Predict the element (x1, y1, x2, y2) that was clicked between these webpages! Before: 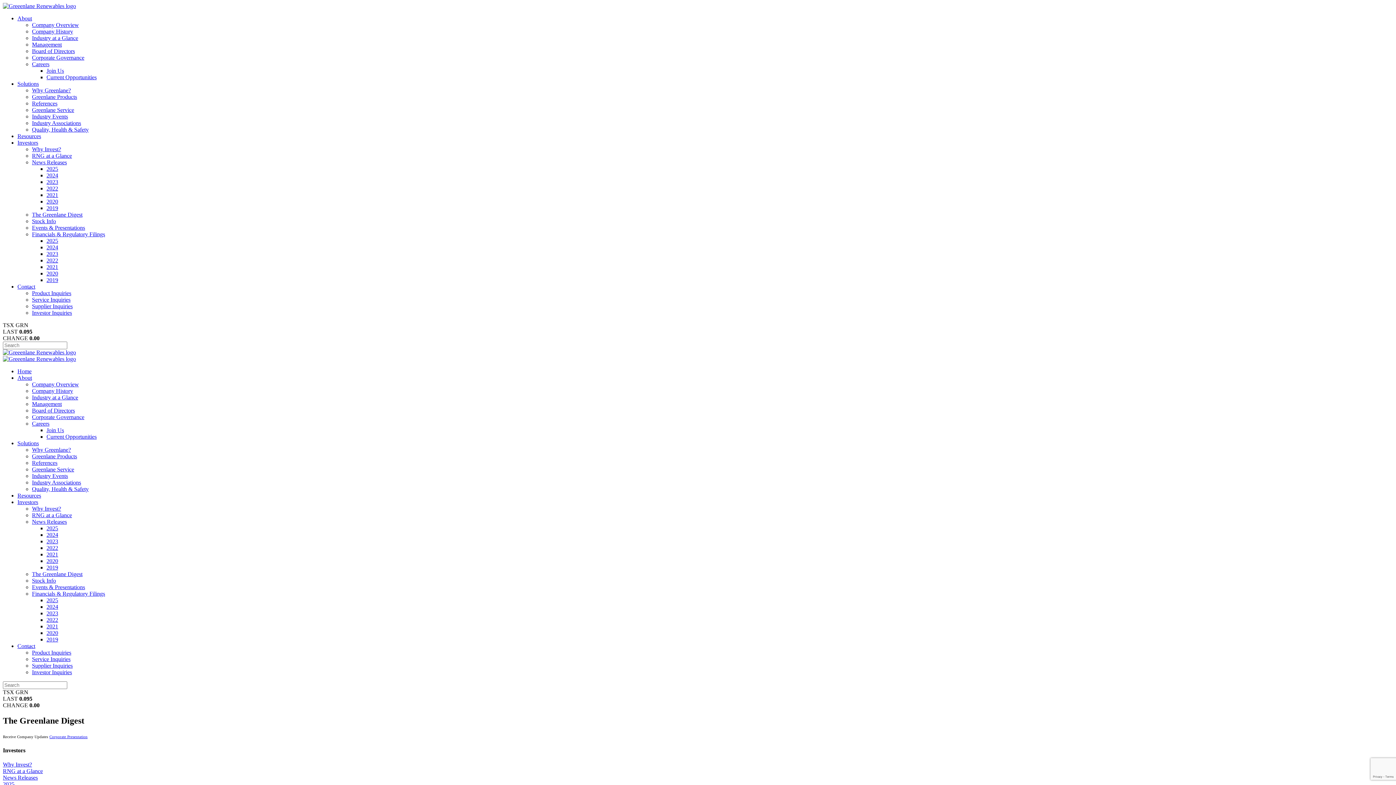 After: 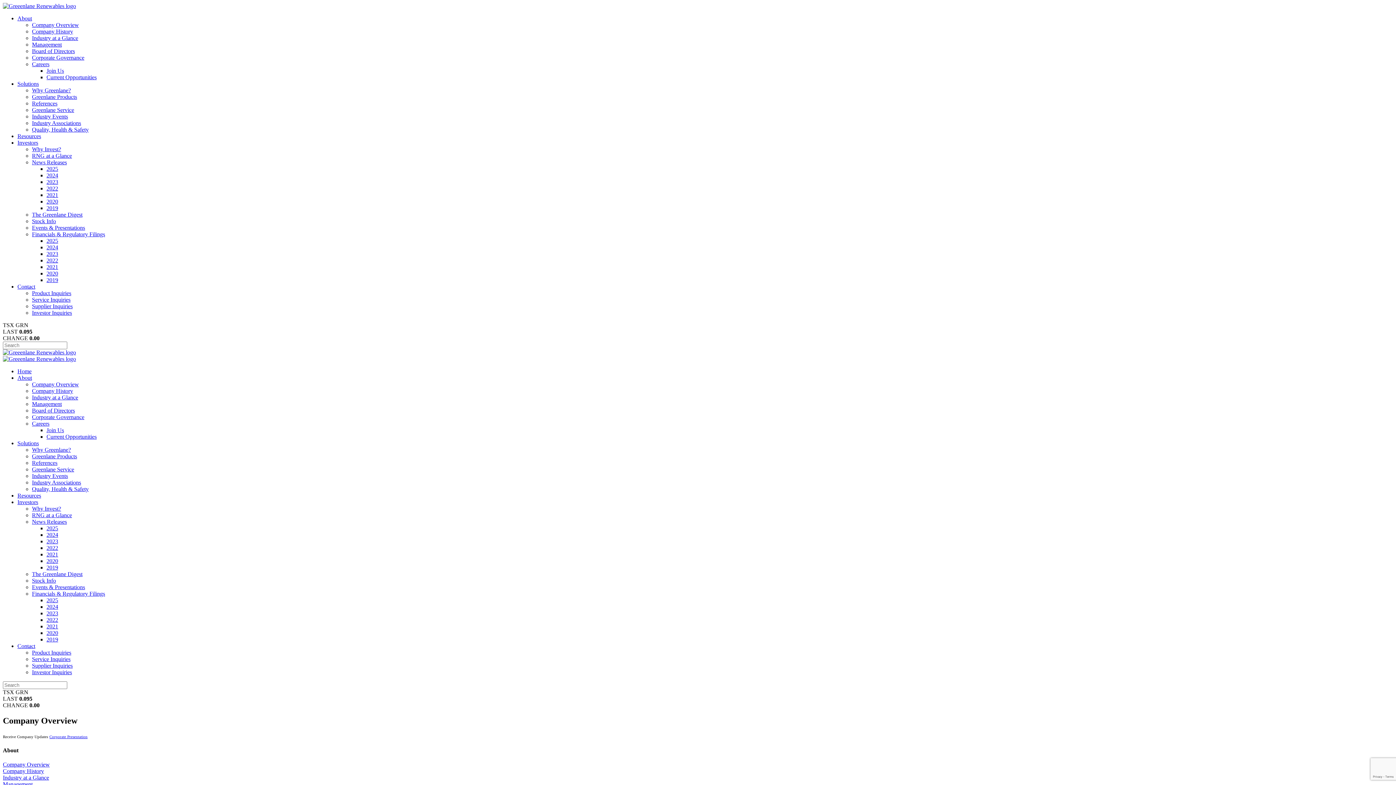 Action: label: About bbox: (17, 15, 32, 21)